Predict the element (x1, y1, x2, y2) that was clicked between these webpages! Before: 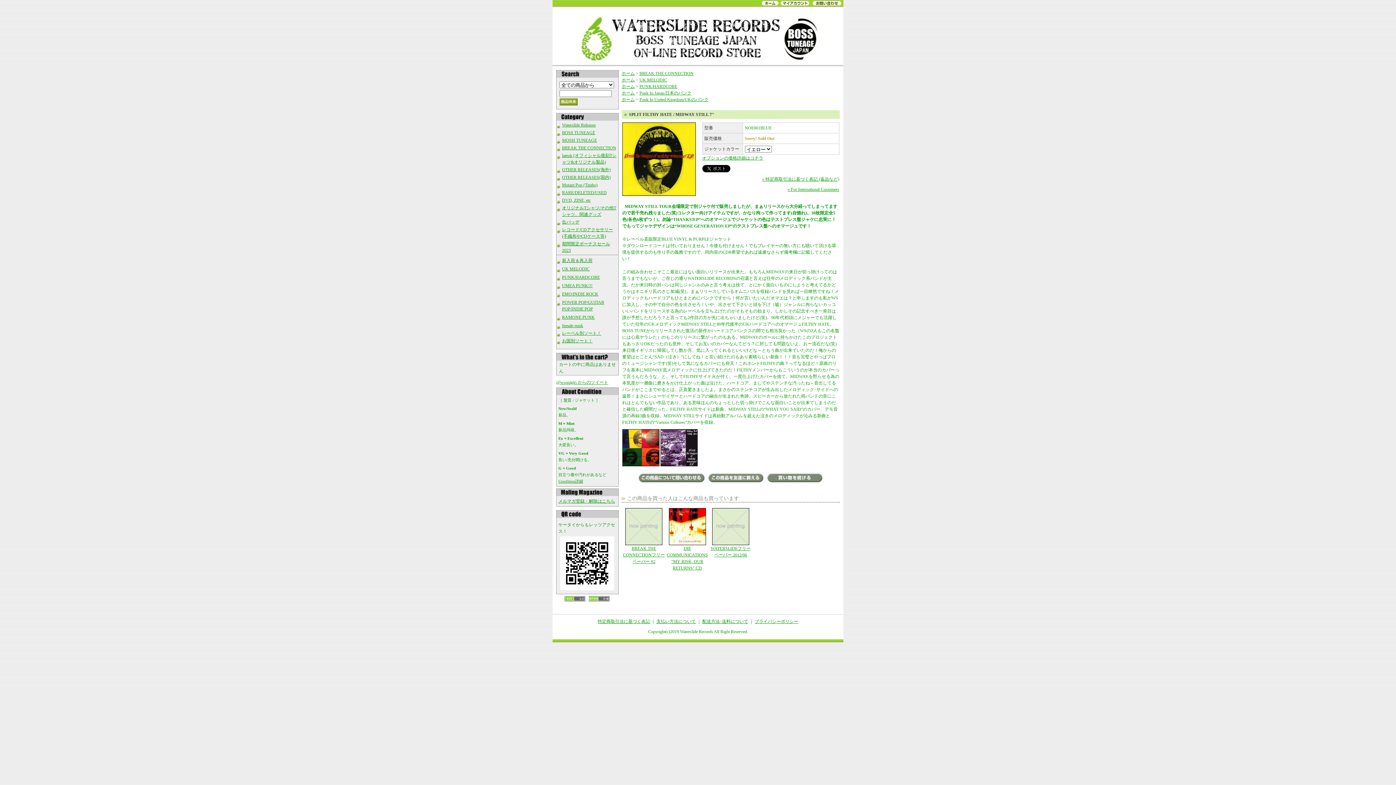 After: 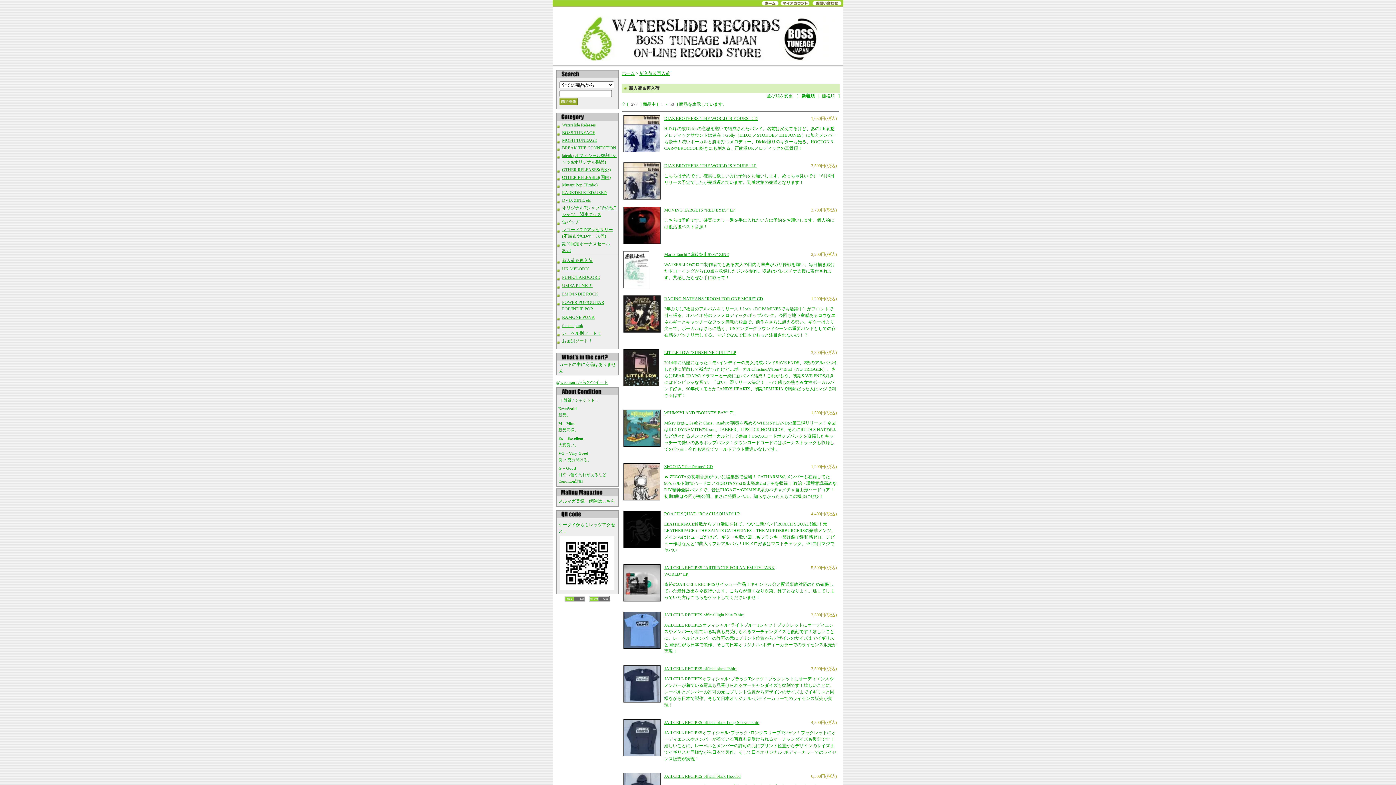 Action: label: 新入荷＆再入荷 bbox: (562, 258, 592, 263)